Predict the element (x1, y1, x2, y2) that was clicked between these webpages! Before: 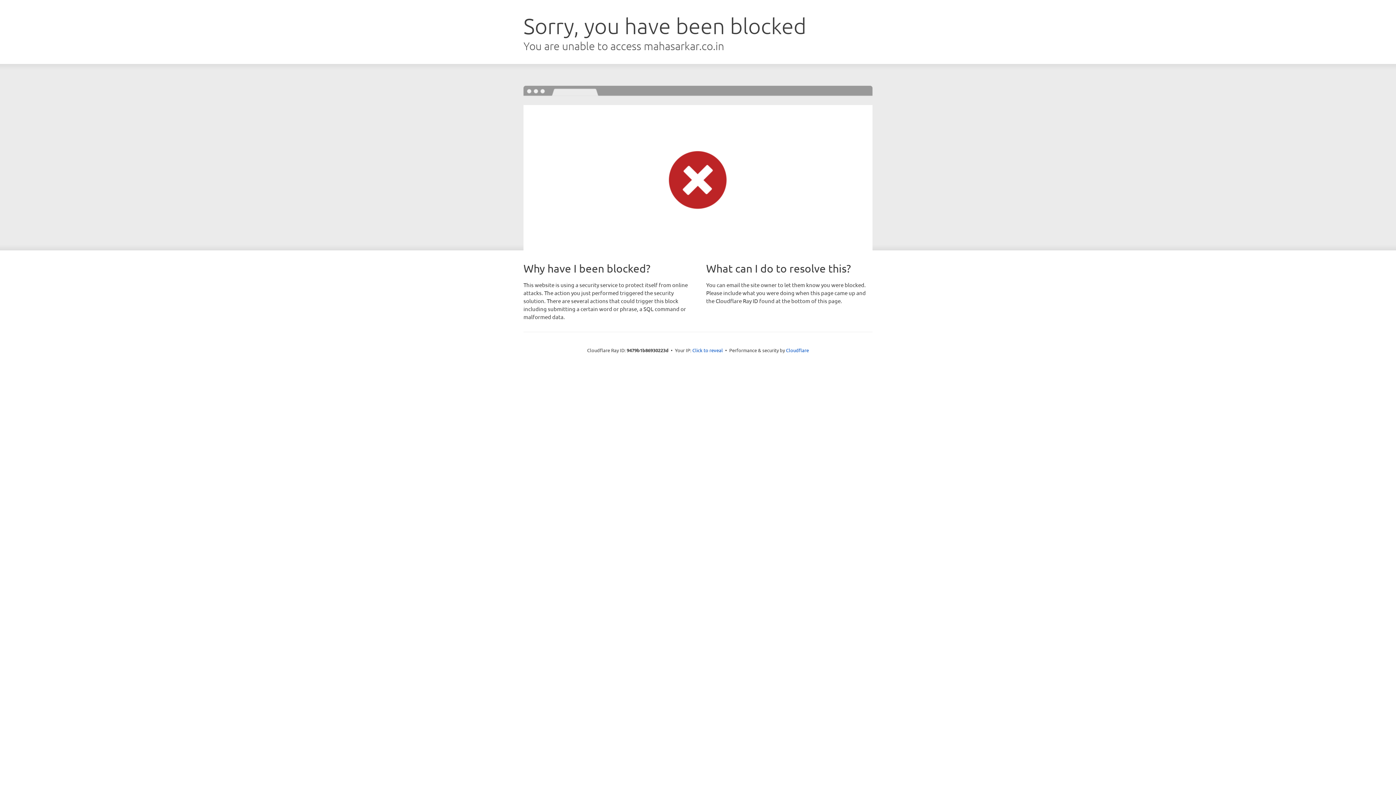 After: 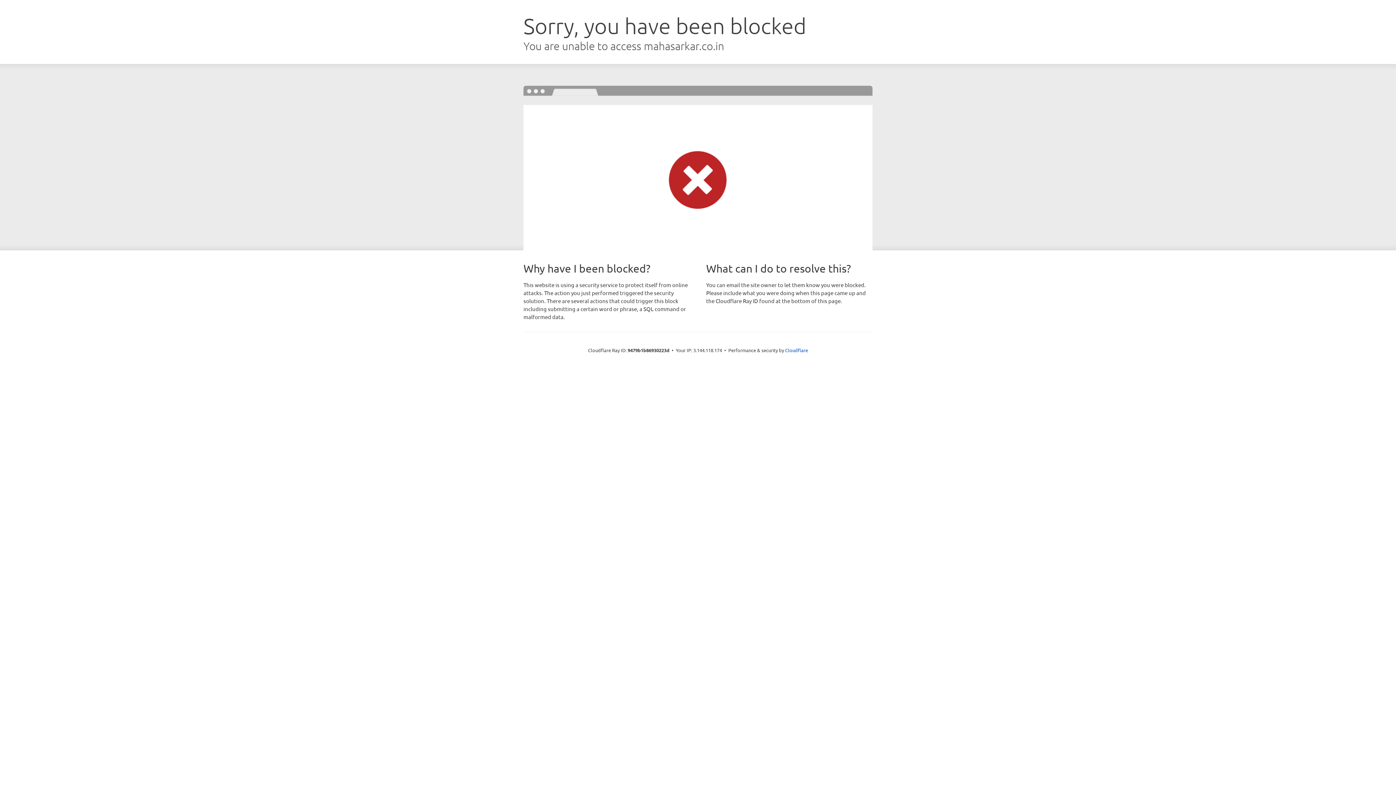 Action: bbox: (692, 346, 723, 353) label: Click to reveal